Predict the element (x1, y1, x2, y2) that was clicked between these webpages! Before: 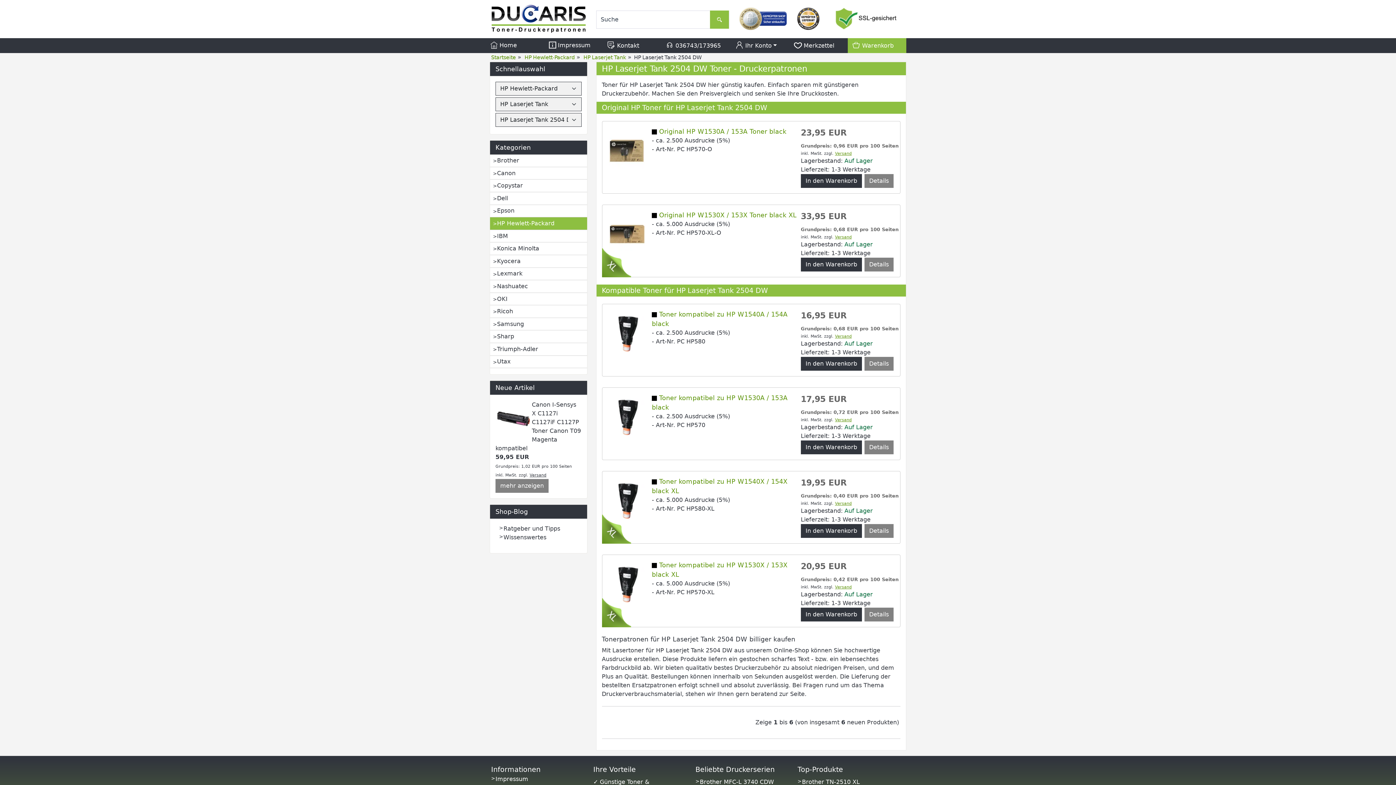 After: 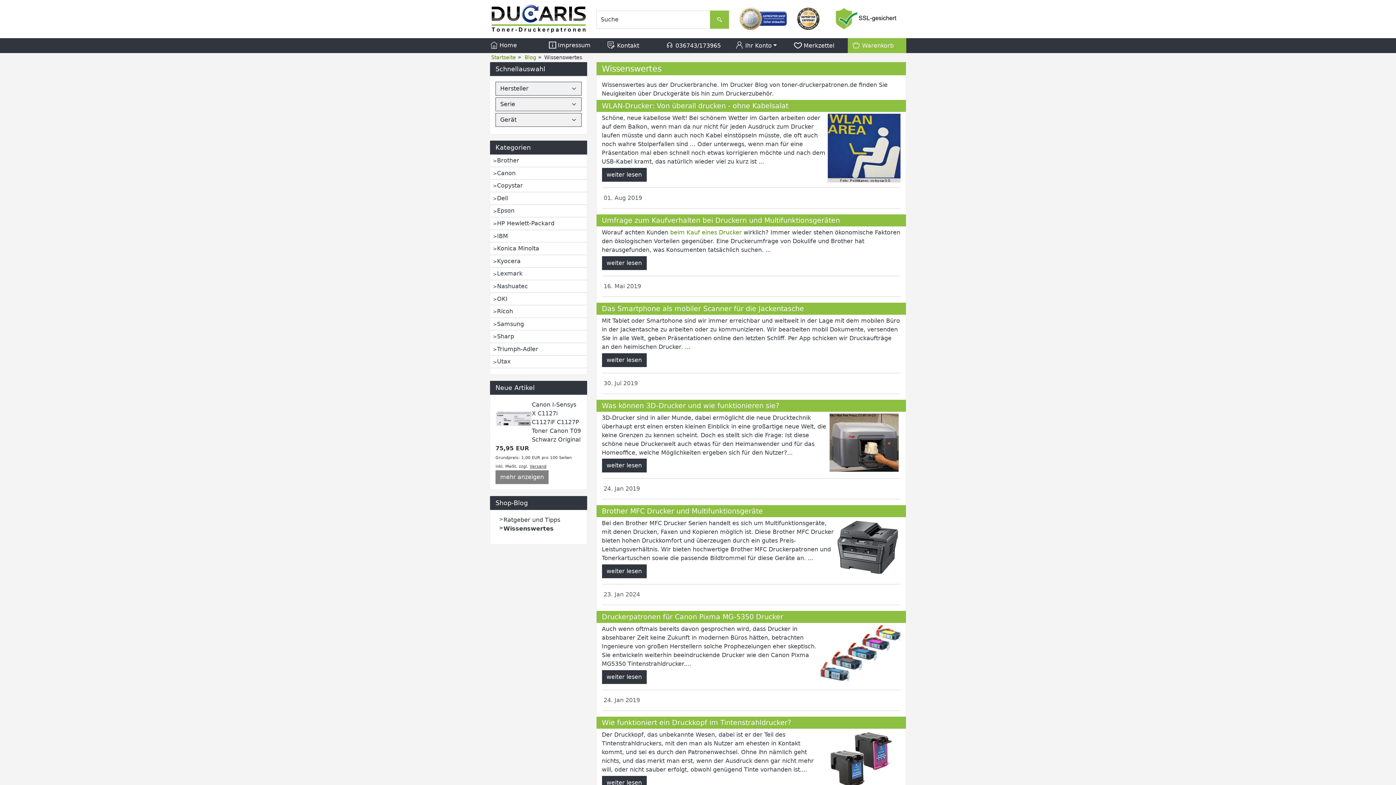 Action: bbox: (499, 533, 546, 542) label: Wissenswertes